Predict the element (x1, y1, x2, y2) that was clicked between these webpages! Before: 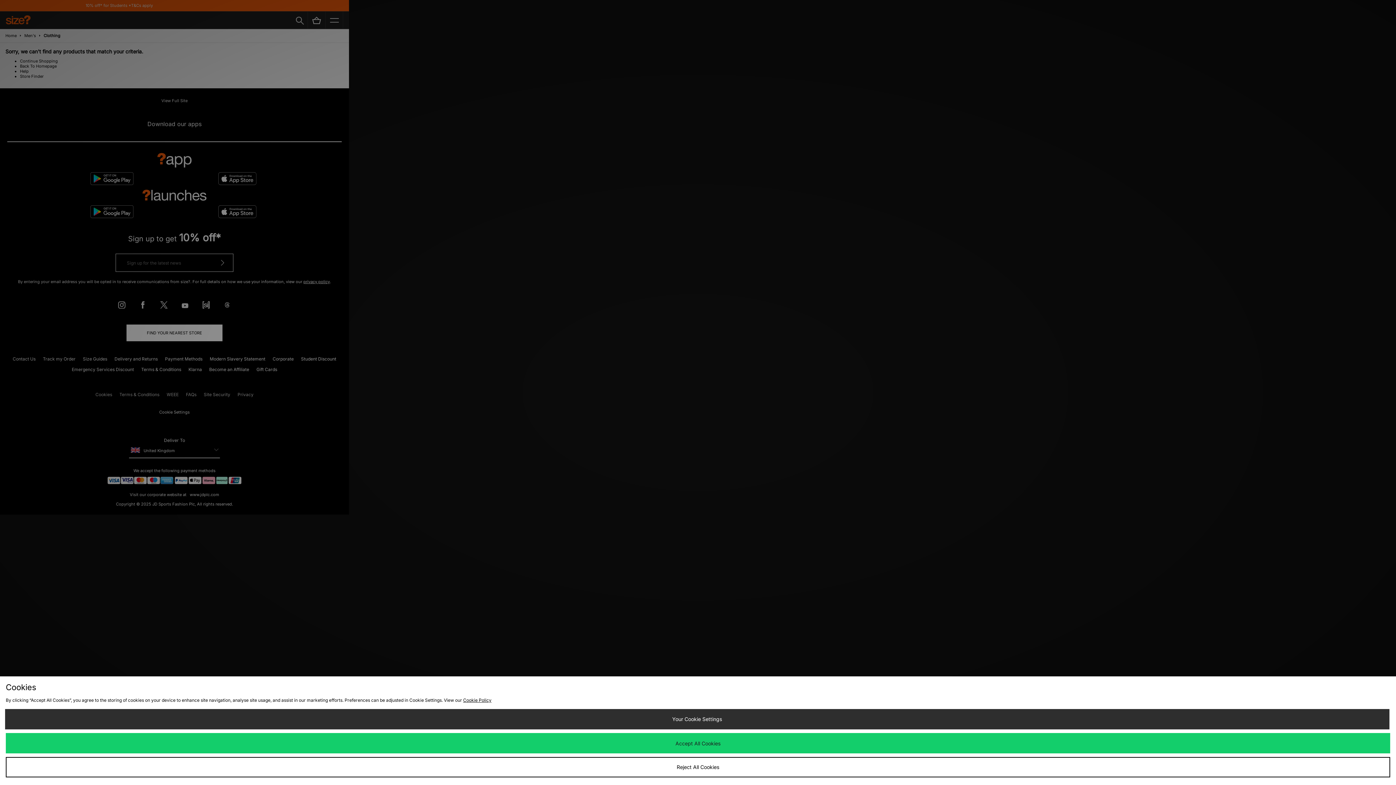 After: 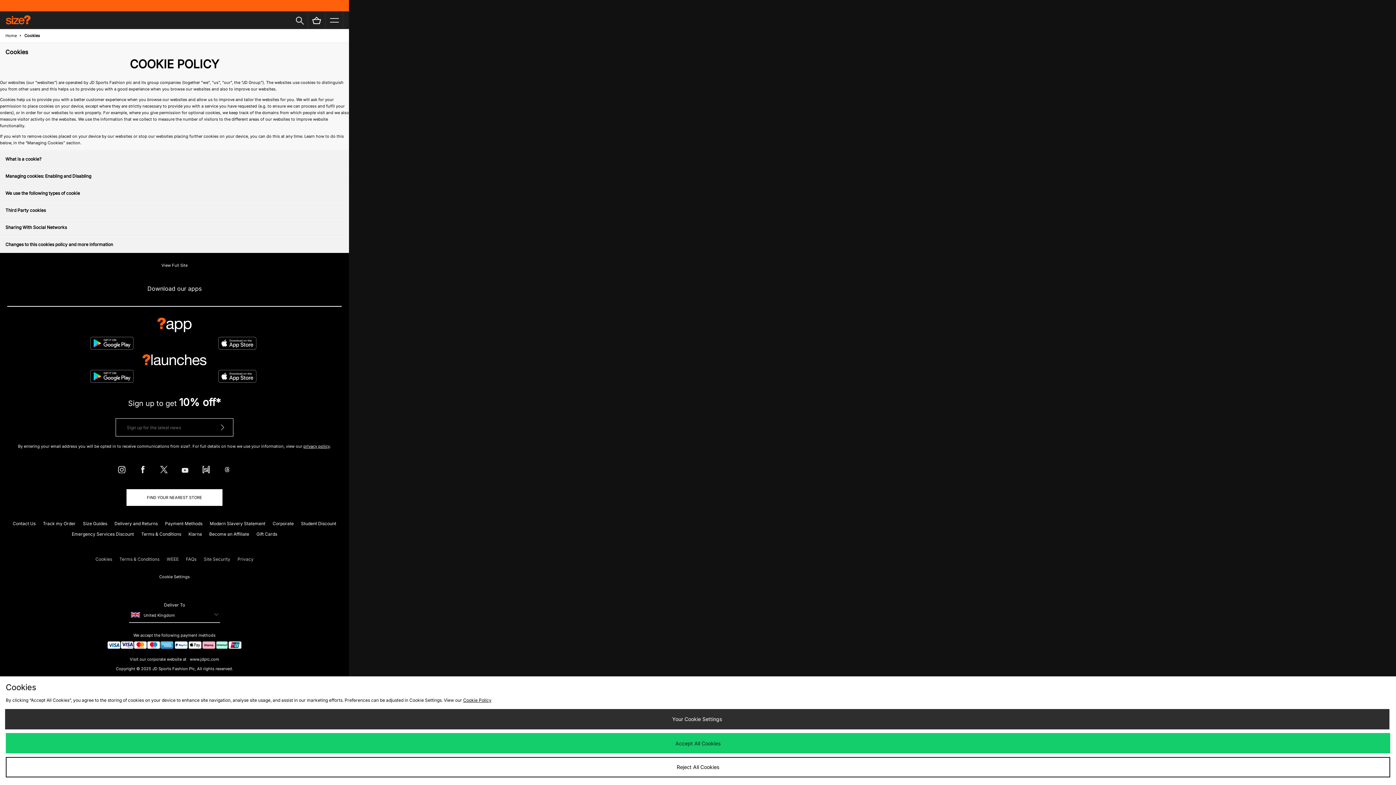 Action: bbox: (463, 697, 491, 703) label: Cookie Policy